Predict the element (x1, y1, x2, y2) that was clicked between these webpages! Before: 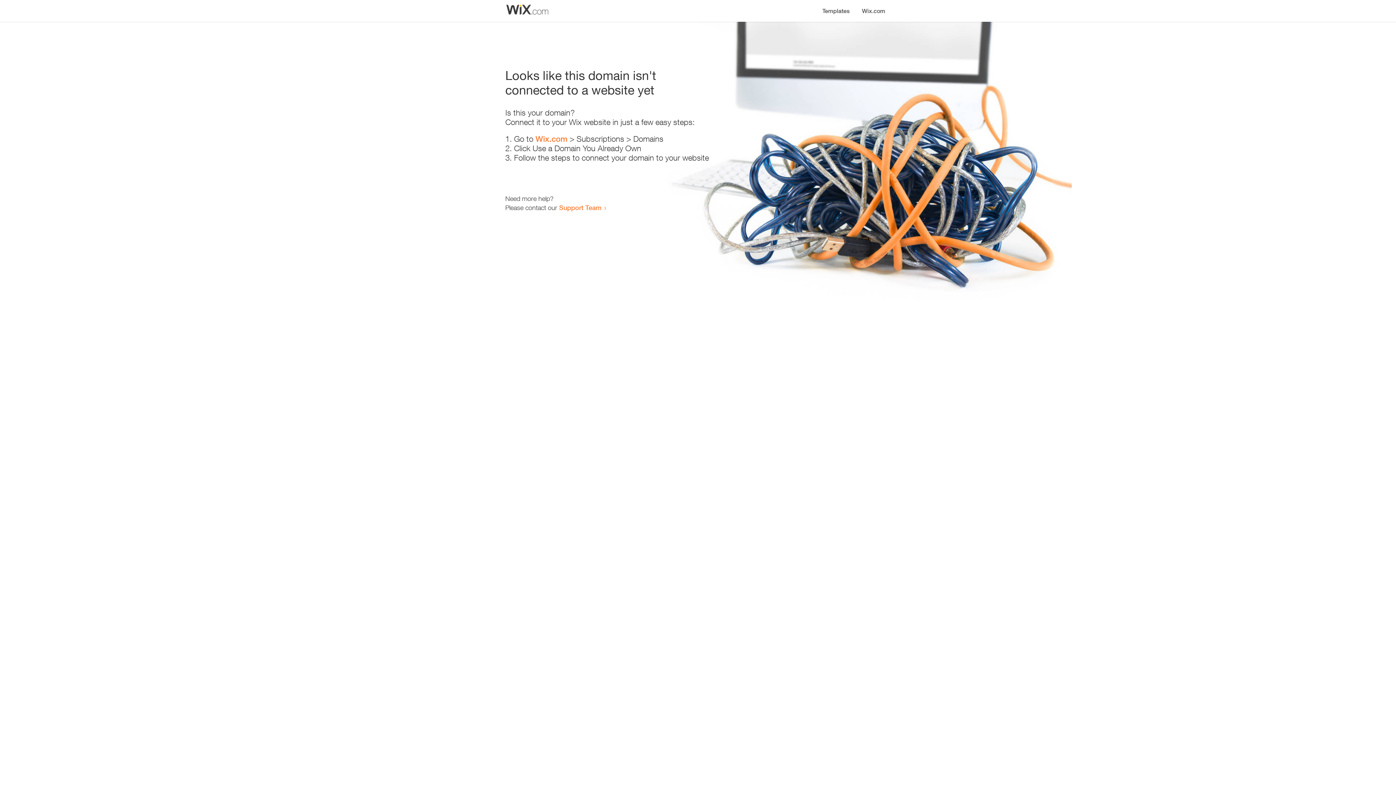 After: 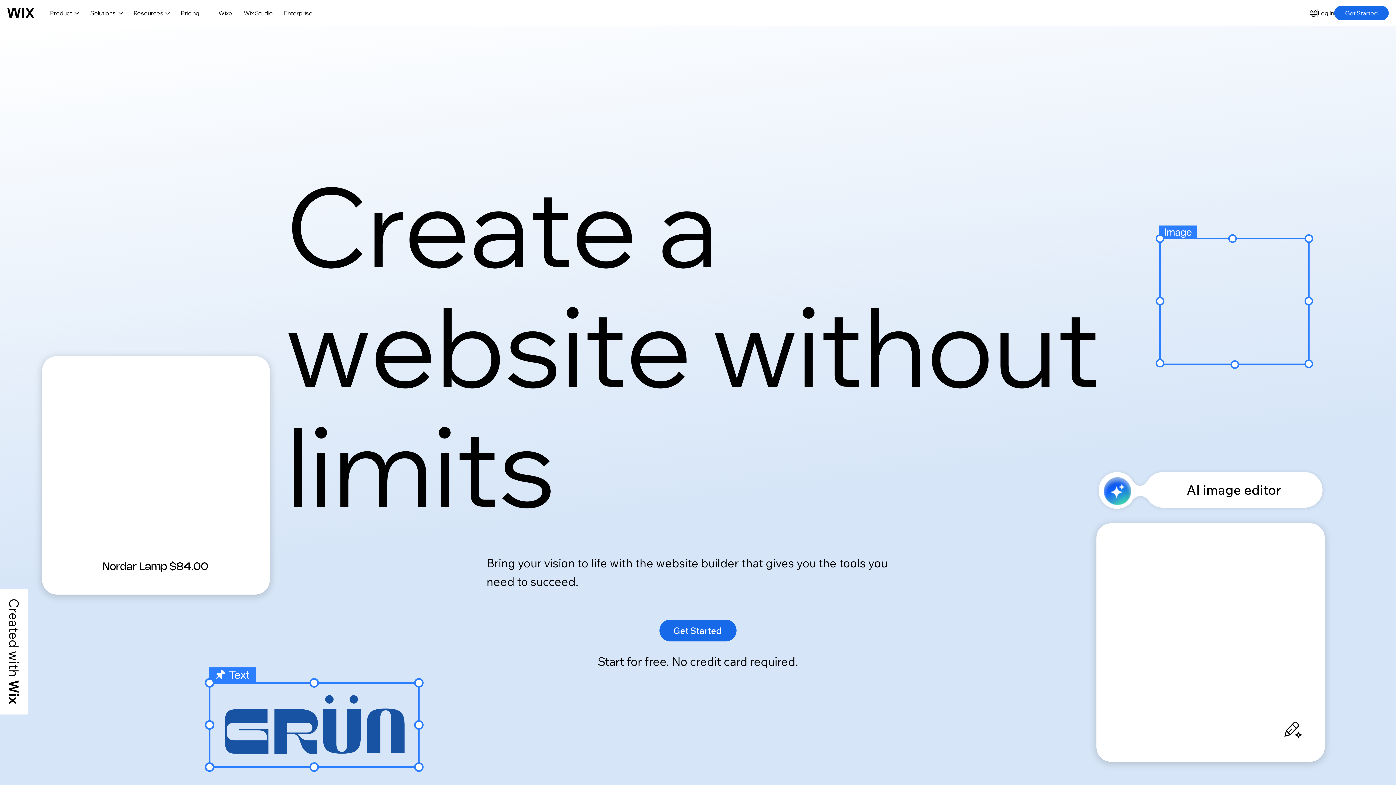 Action: label: Wix.com bbox: (535, 134, 567, 143)